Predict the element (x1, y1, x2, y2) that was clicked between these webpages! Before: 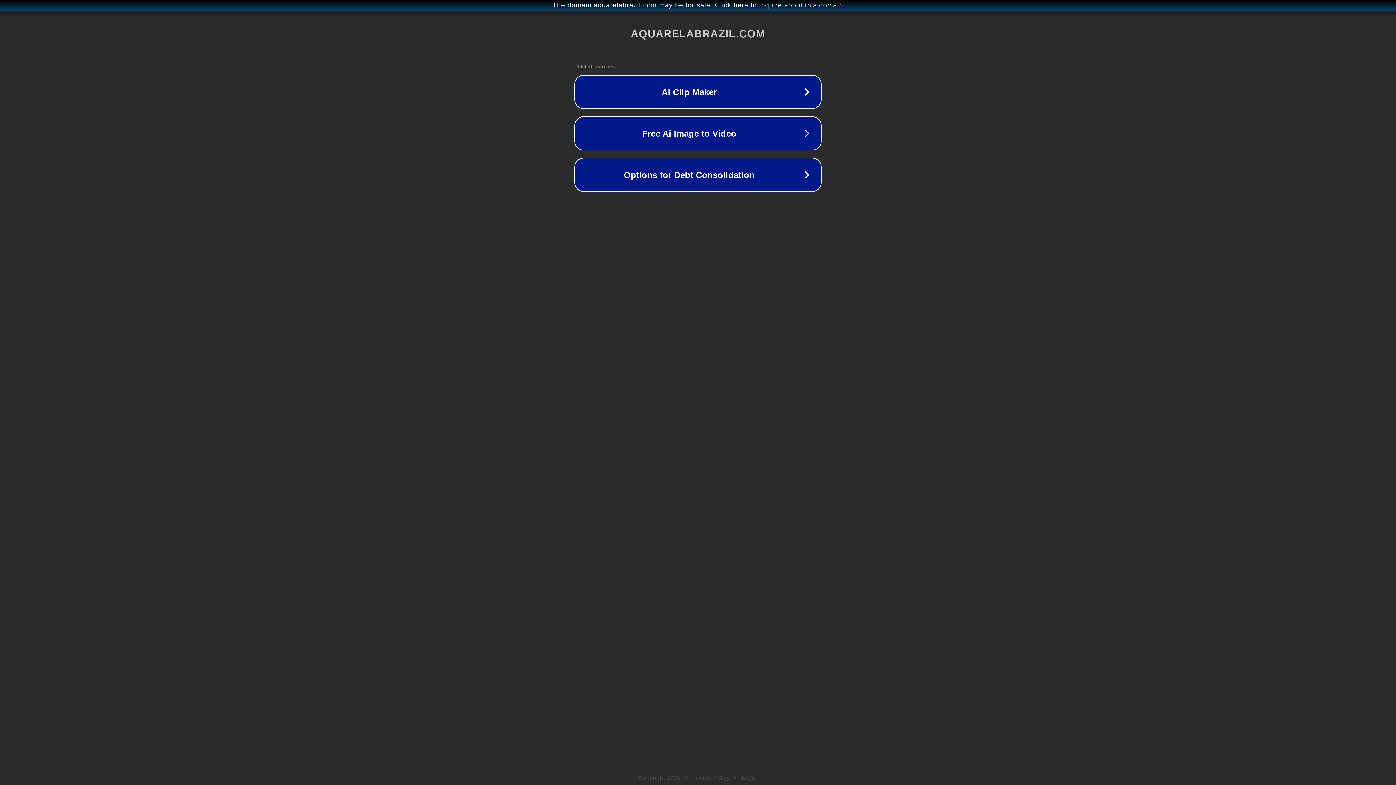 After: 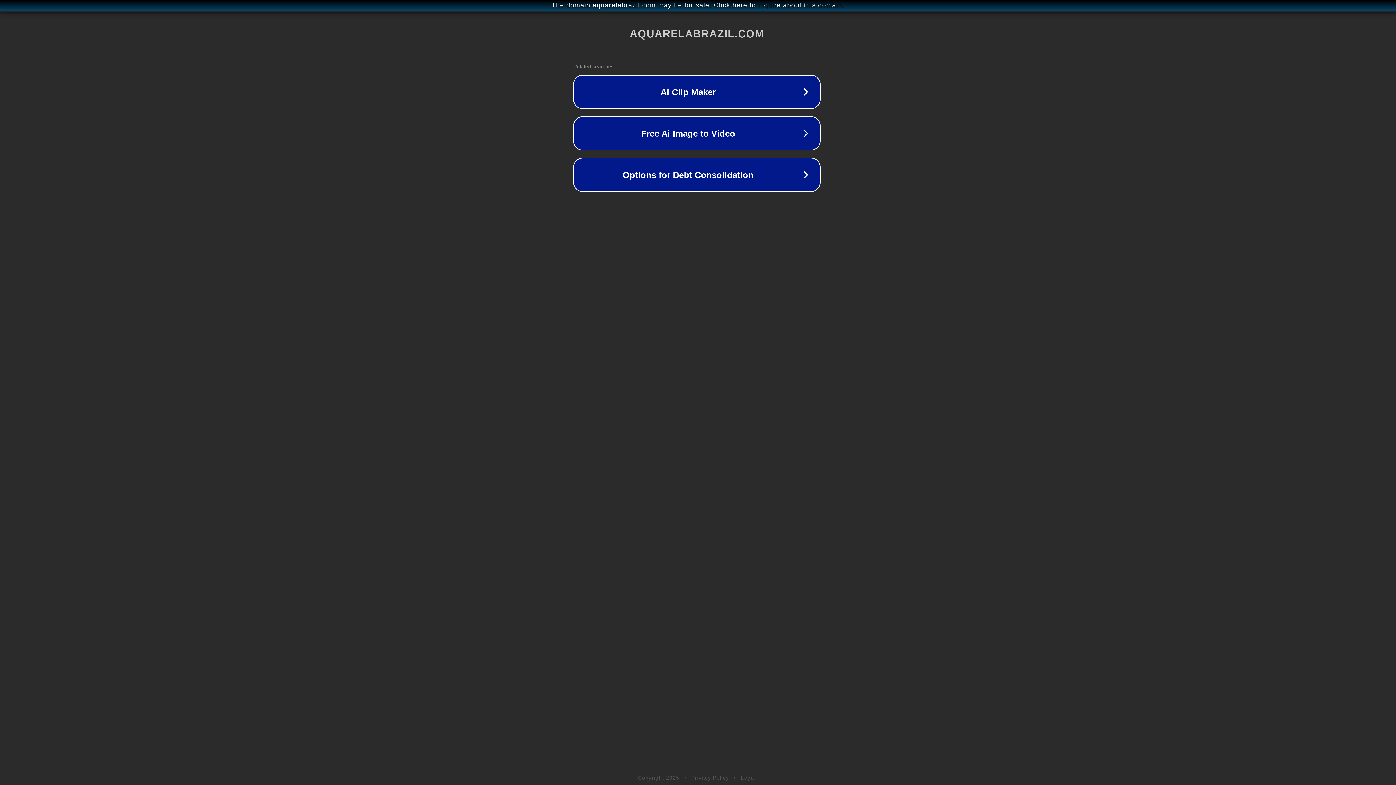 Action: label: The domain aquarelabrazil.com may be for sale. Click here to inquire about this domain. bbox: (1, 1, 1397, 9)